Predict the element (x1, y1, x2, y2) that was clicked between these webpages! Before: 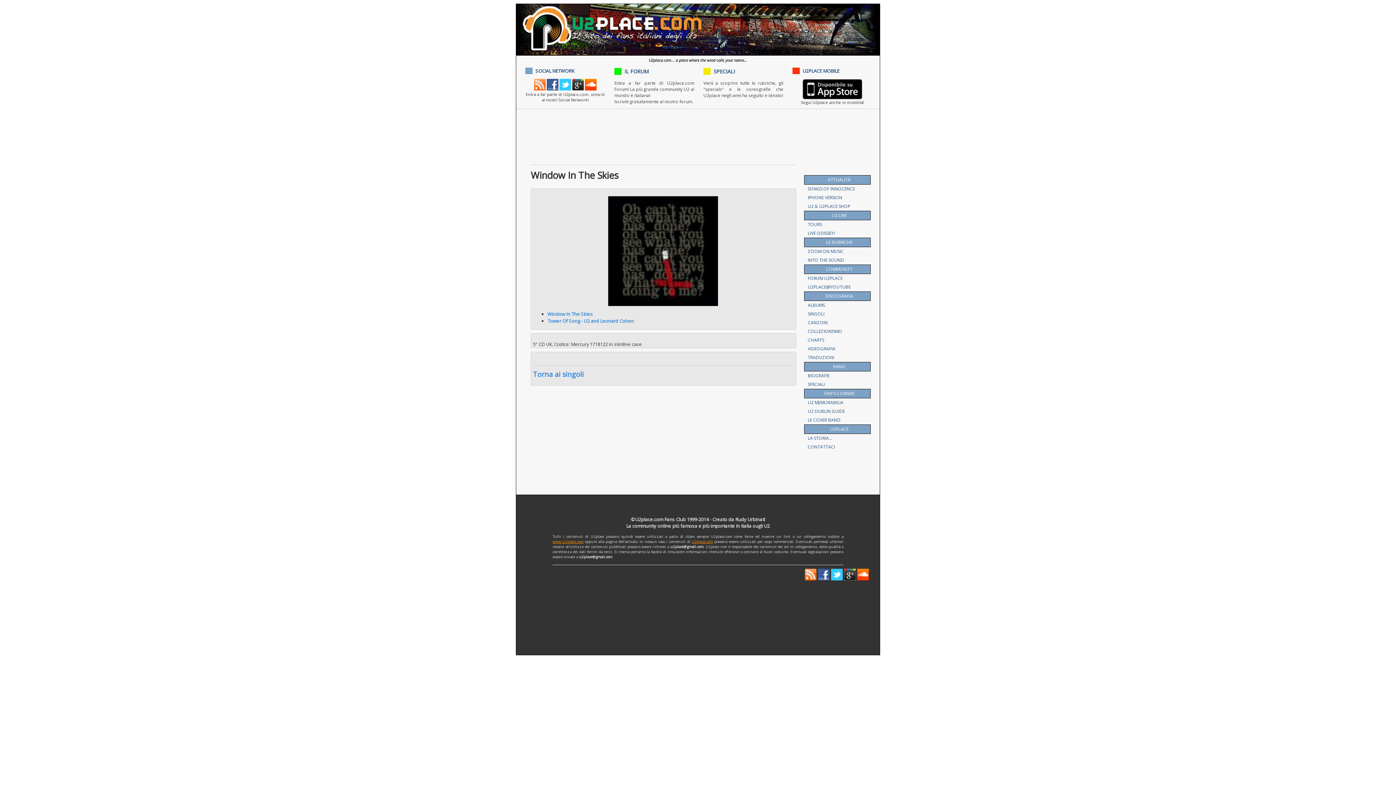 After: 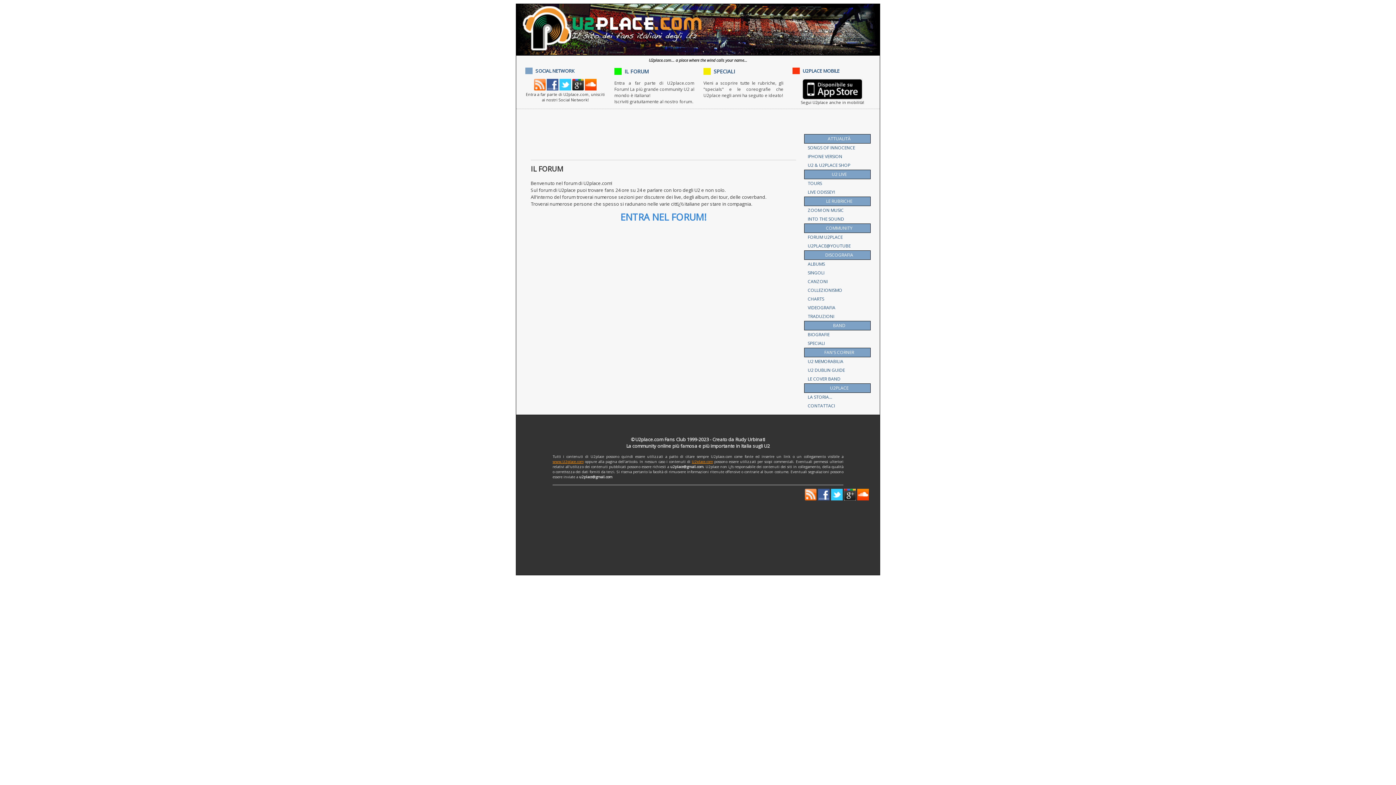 Action: label: FORUM U2PLACE bbox: (808, 275, 842, 281)